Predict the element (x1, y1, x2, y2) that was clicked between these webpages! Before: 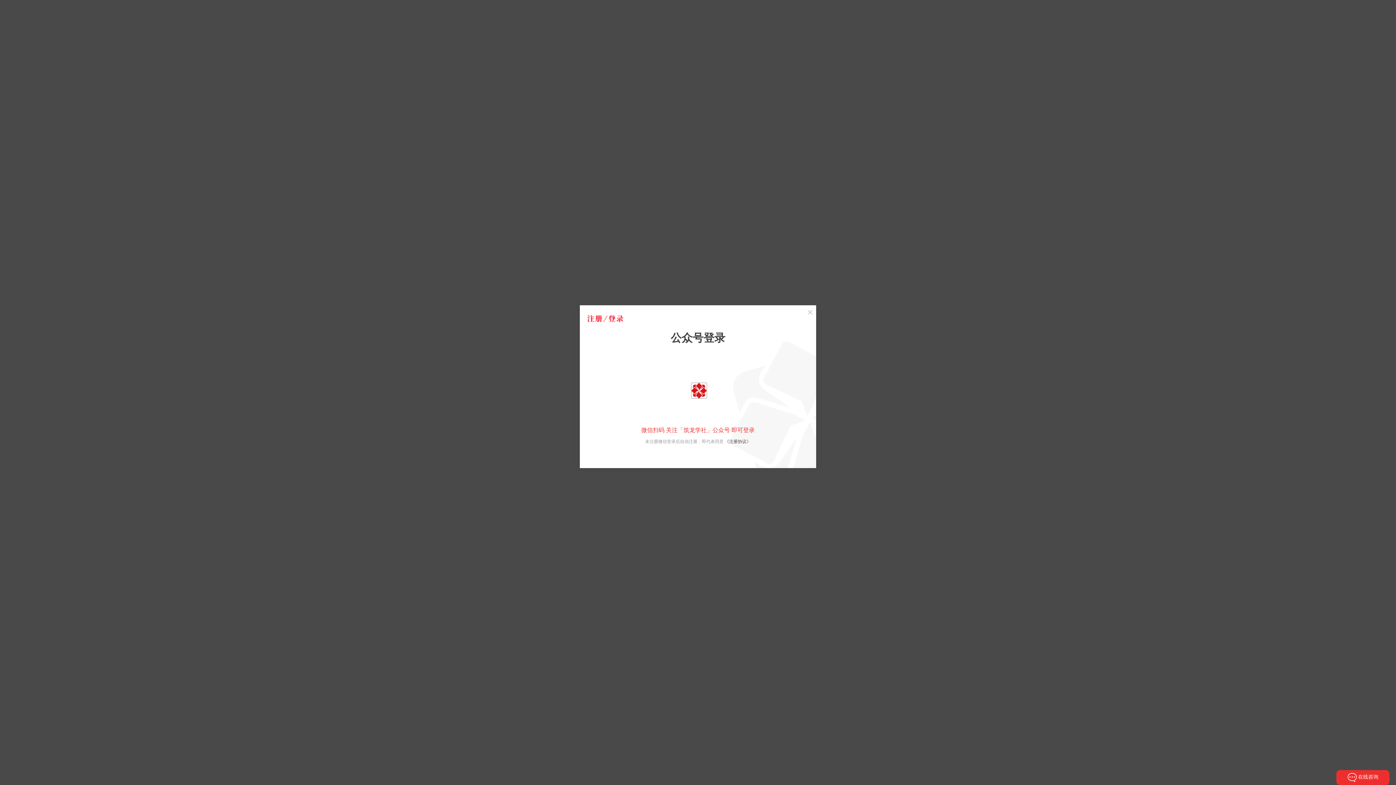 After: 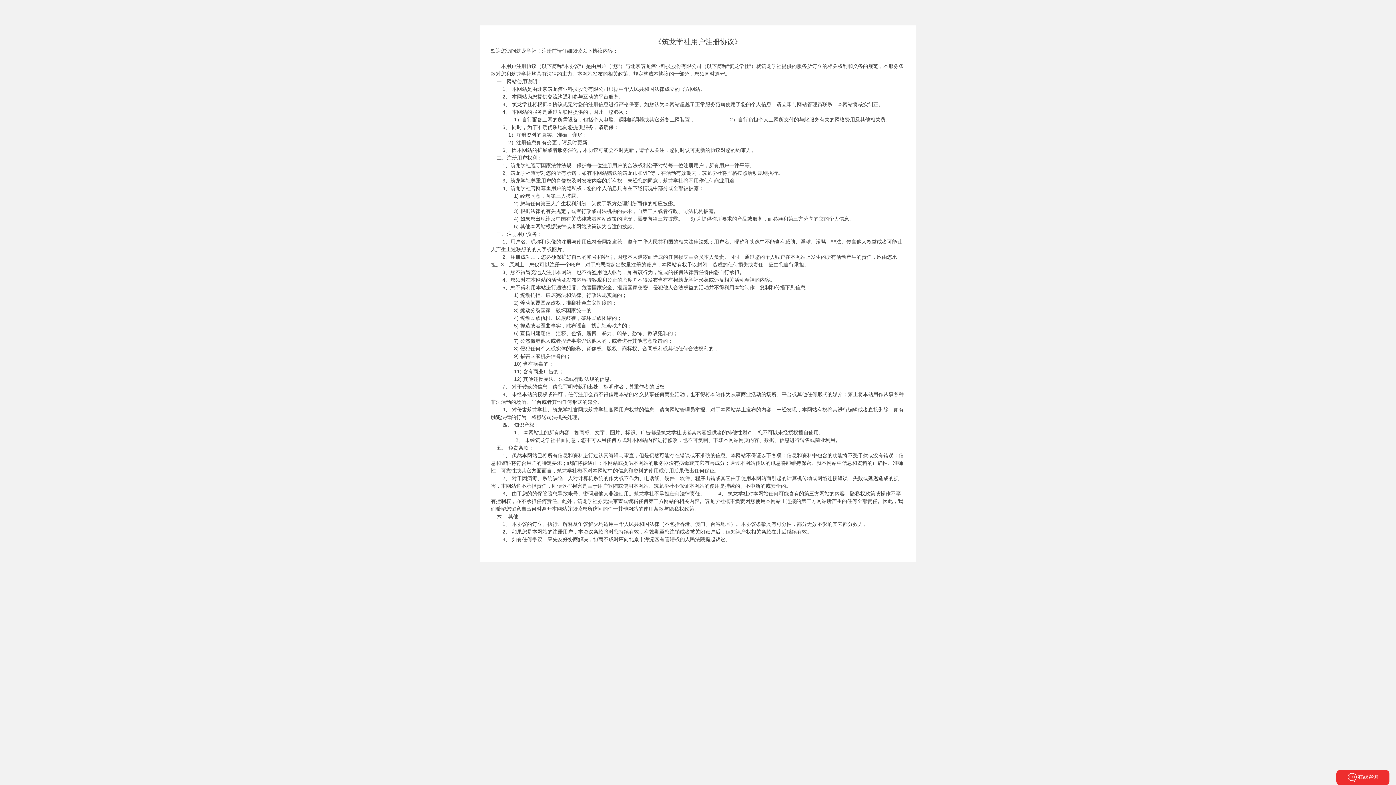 Action: bbox: (724, 439, 751, 444) label: 《注册协议》